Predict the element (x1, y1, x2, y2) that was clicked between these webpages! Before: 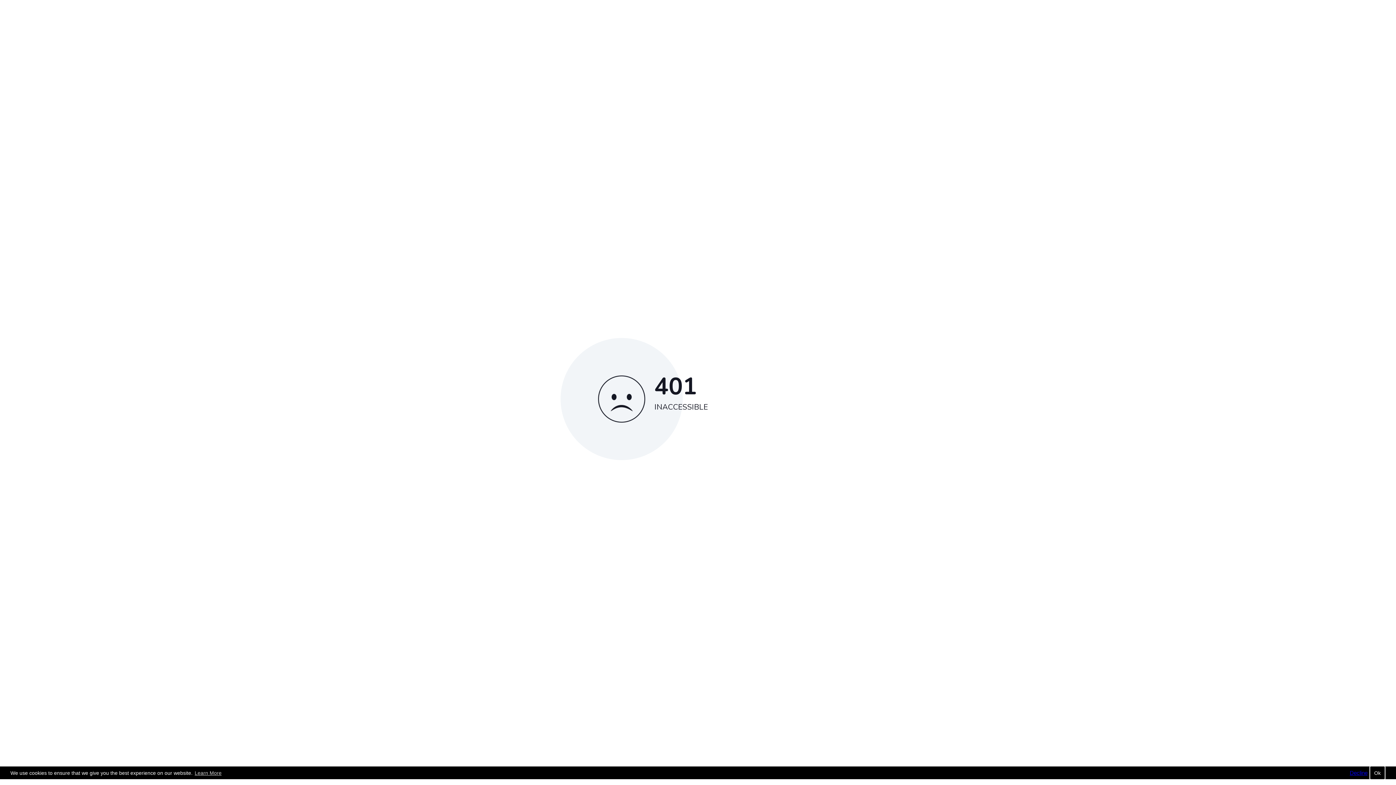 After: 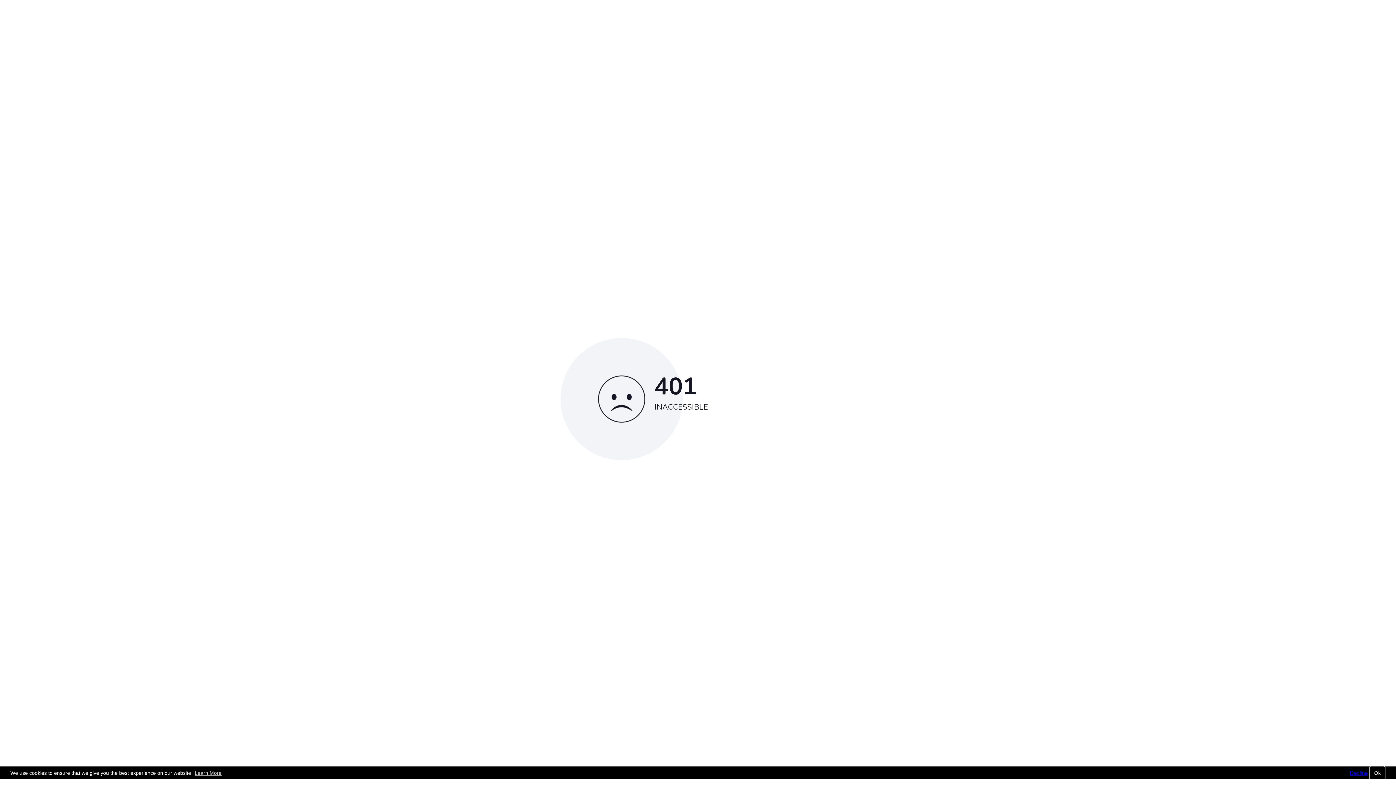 Action: bbox: (193, 769, 222, 777) label: Learn More